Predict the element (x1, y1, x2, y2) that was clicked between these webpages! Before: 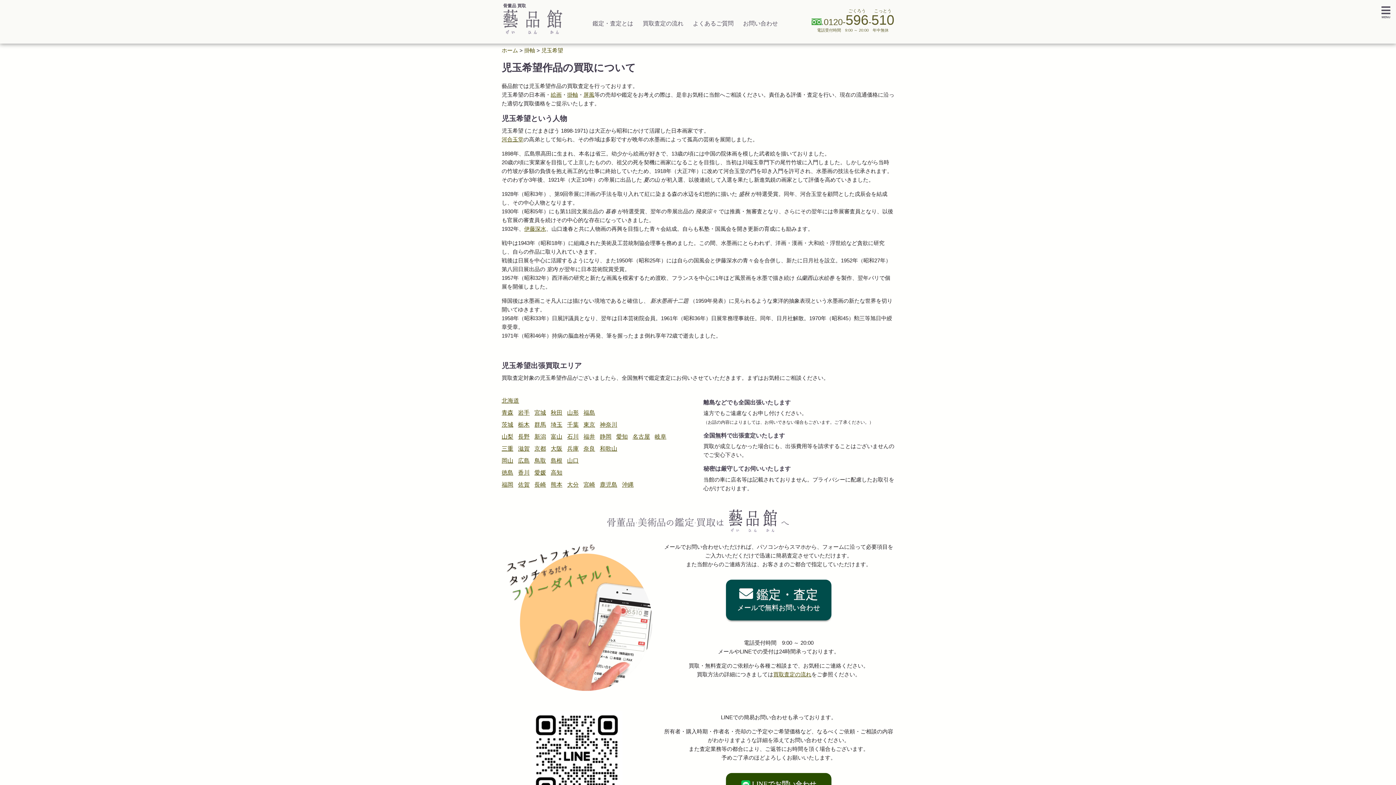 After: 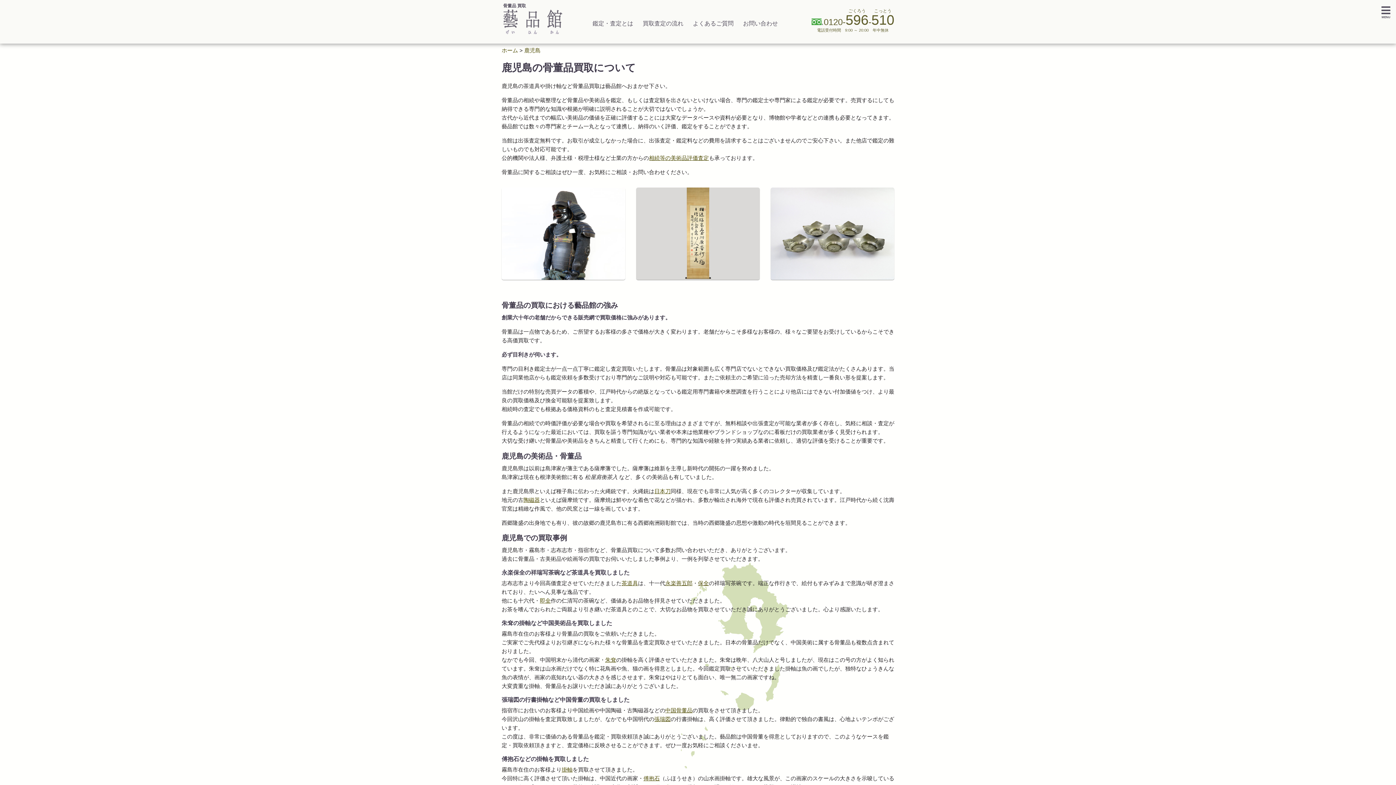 Action: bbox: (600, 481, 617, 487) label: 鹿児島